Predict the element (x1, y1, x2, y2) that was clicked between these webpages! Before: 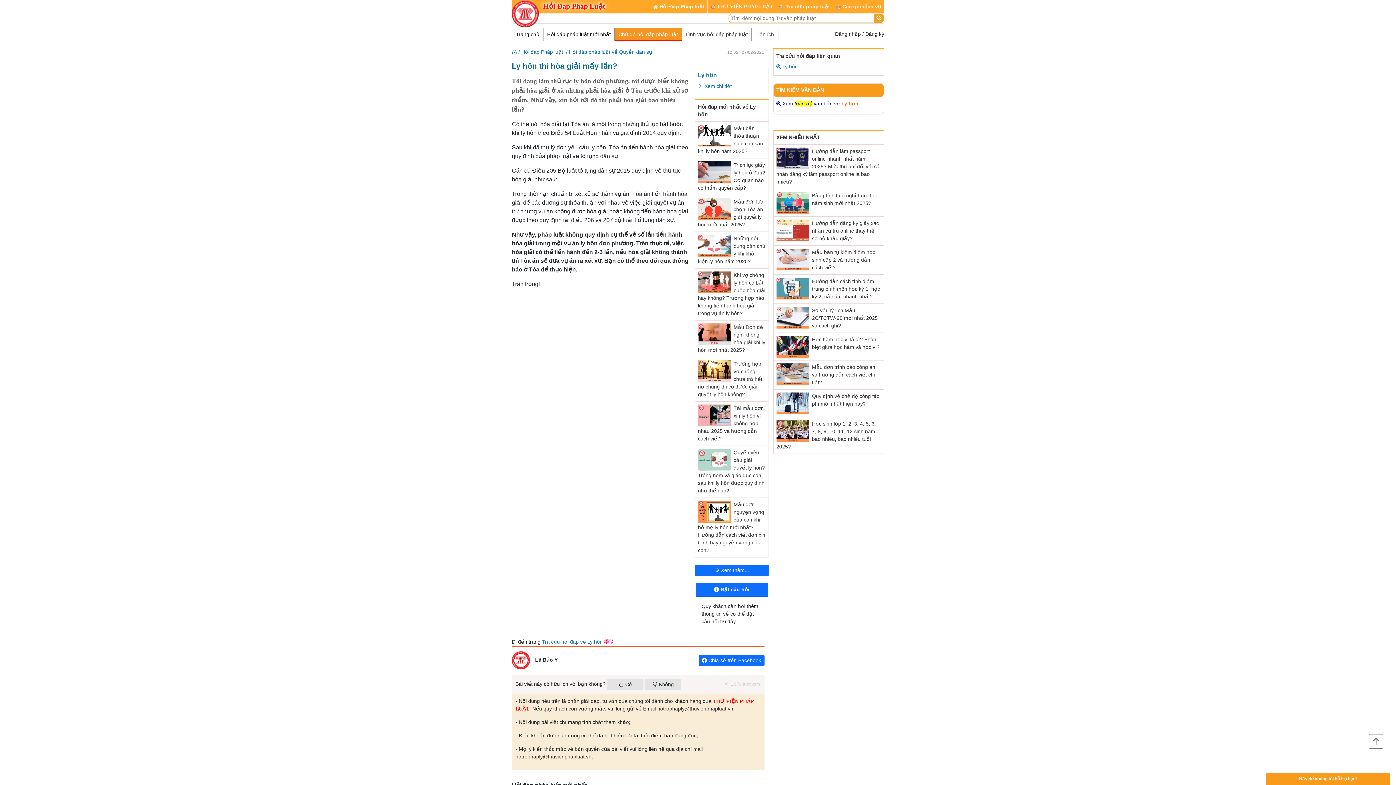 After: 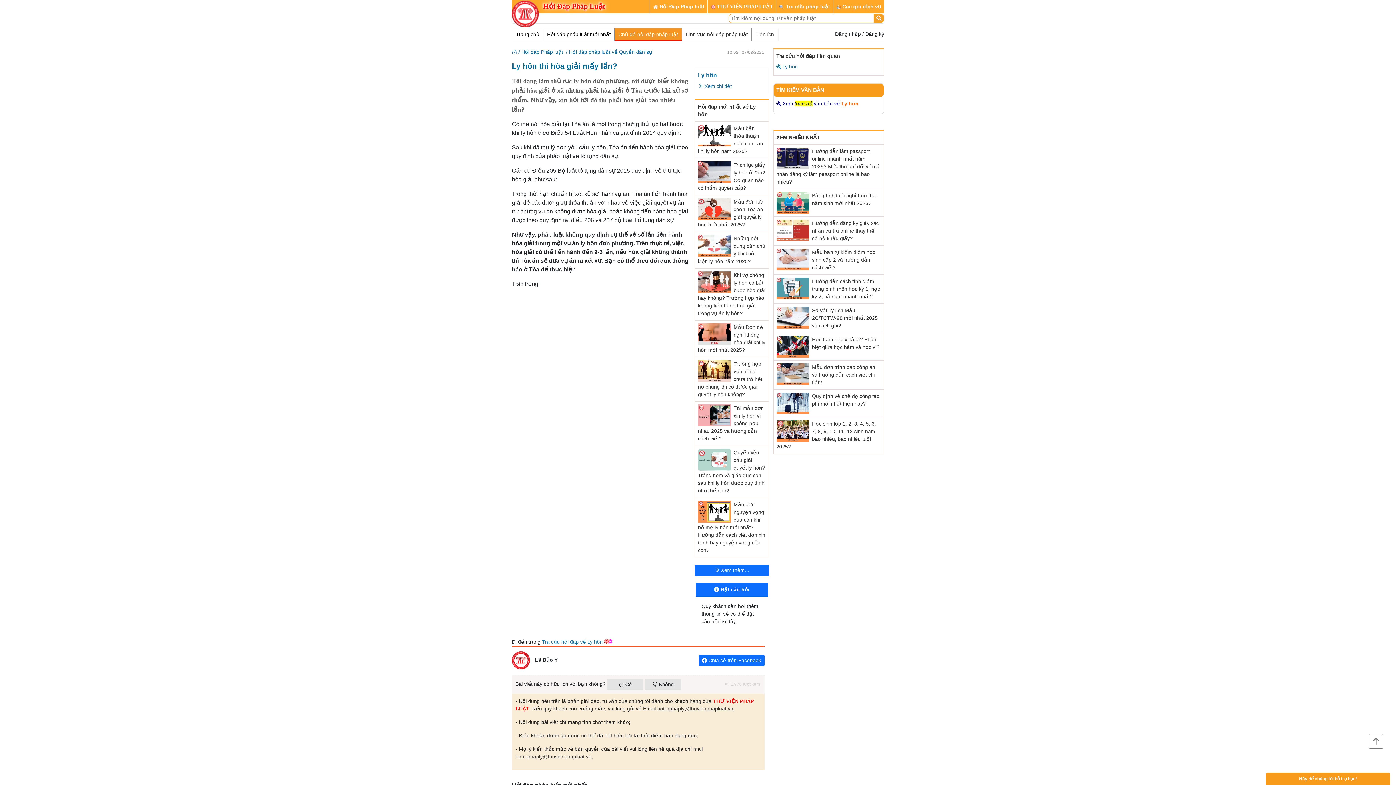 Action: label: hotrophaply@thuvienphapluat.vn bbox: (657, 706, 733, 712)